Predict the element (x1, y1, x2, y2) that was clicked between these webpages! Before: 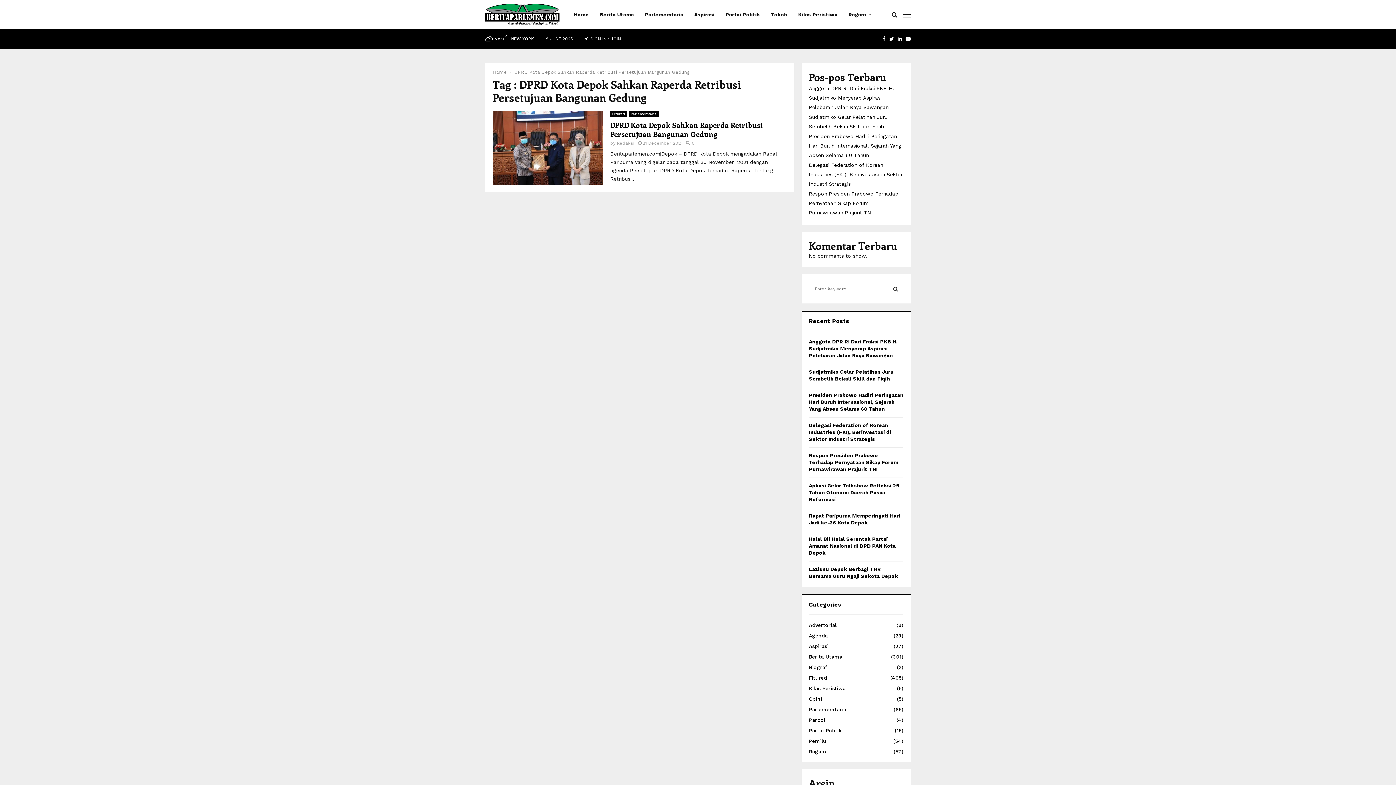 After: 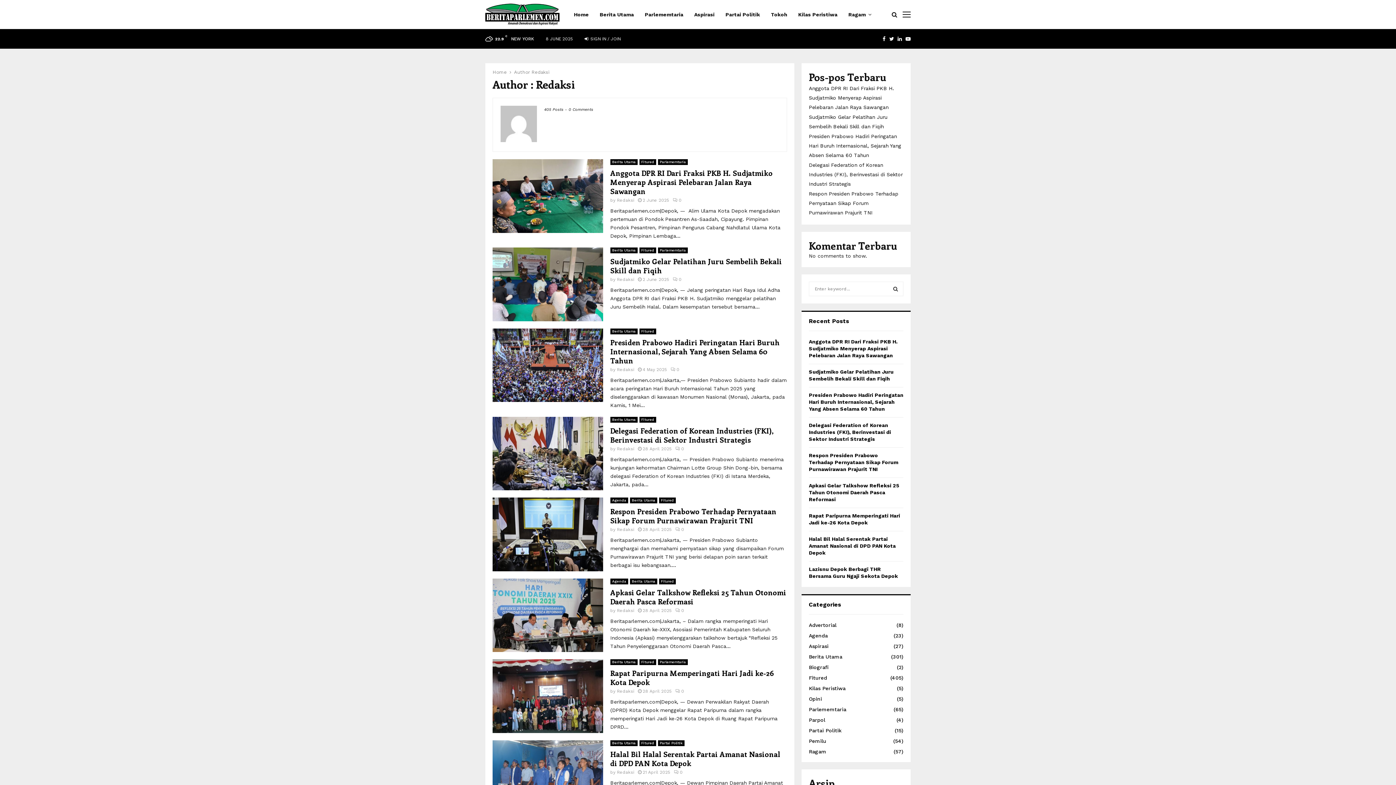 Action: label: Redaksi bbox: (617, 140, 634, 145)